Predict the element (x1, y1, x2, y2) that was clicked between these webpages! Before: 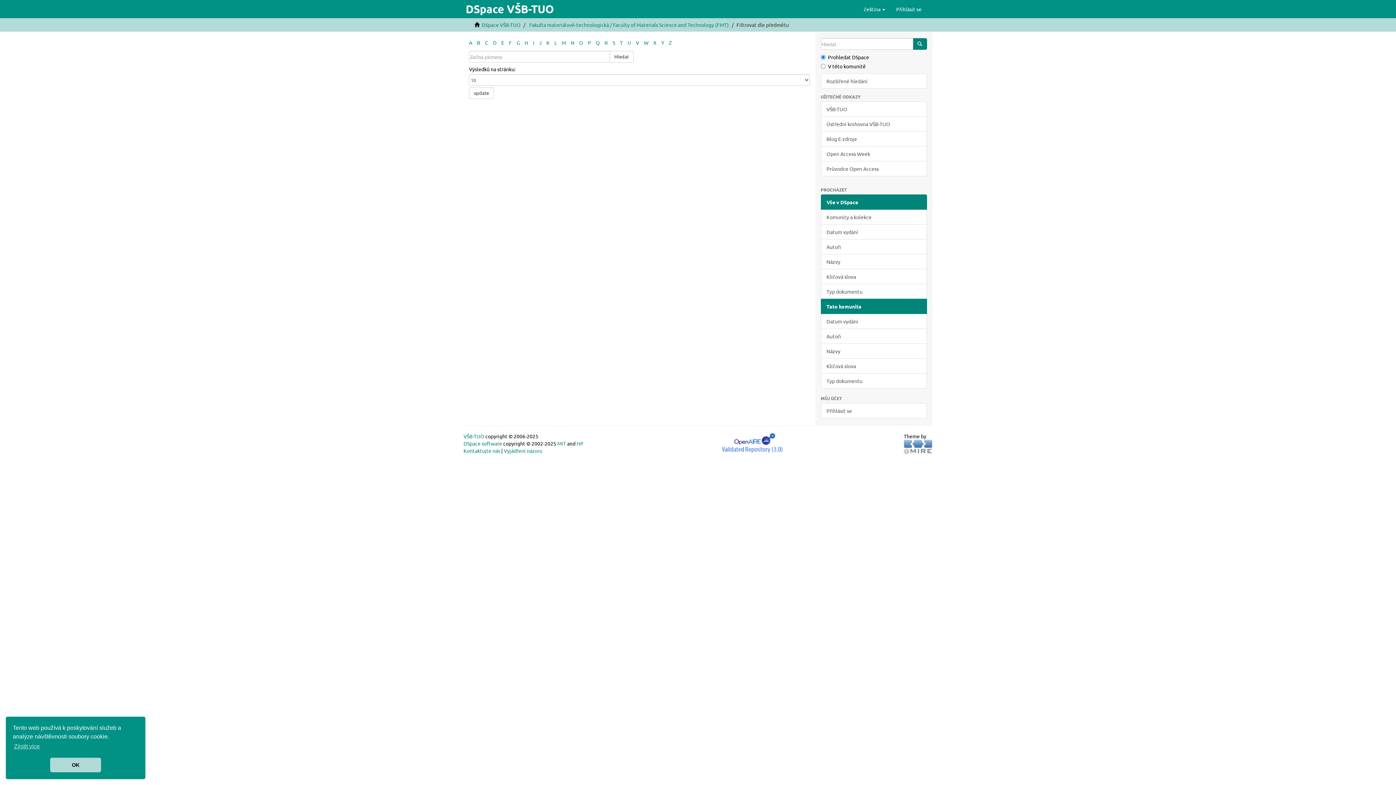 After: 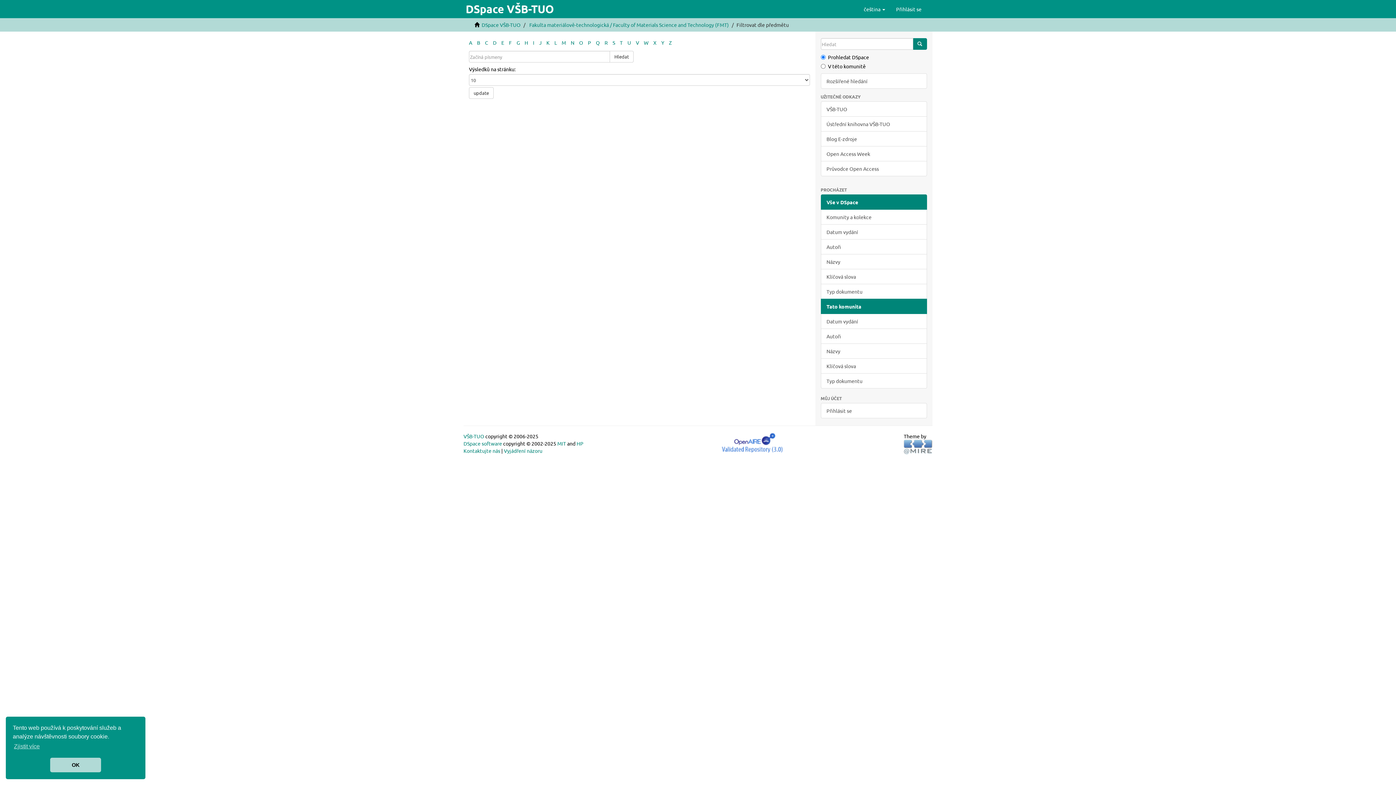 Action: label: Z bbox: (669, 39, 672, 45)